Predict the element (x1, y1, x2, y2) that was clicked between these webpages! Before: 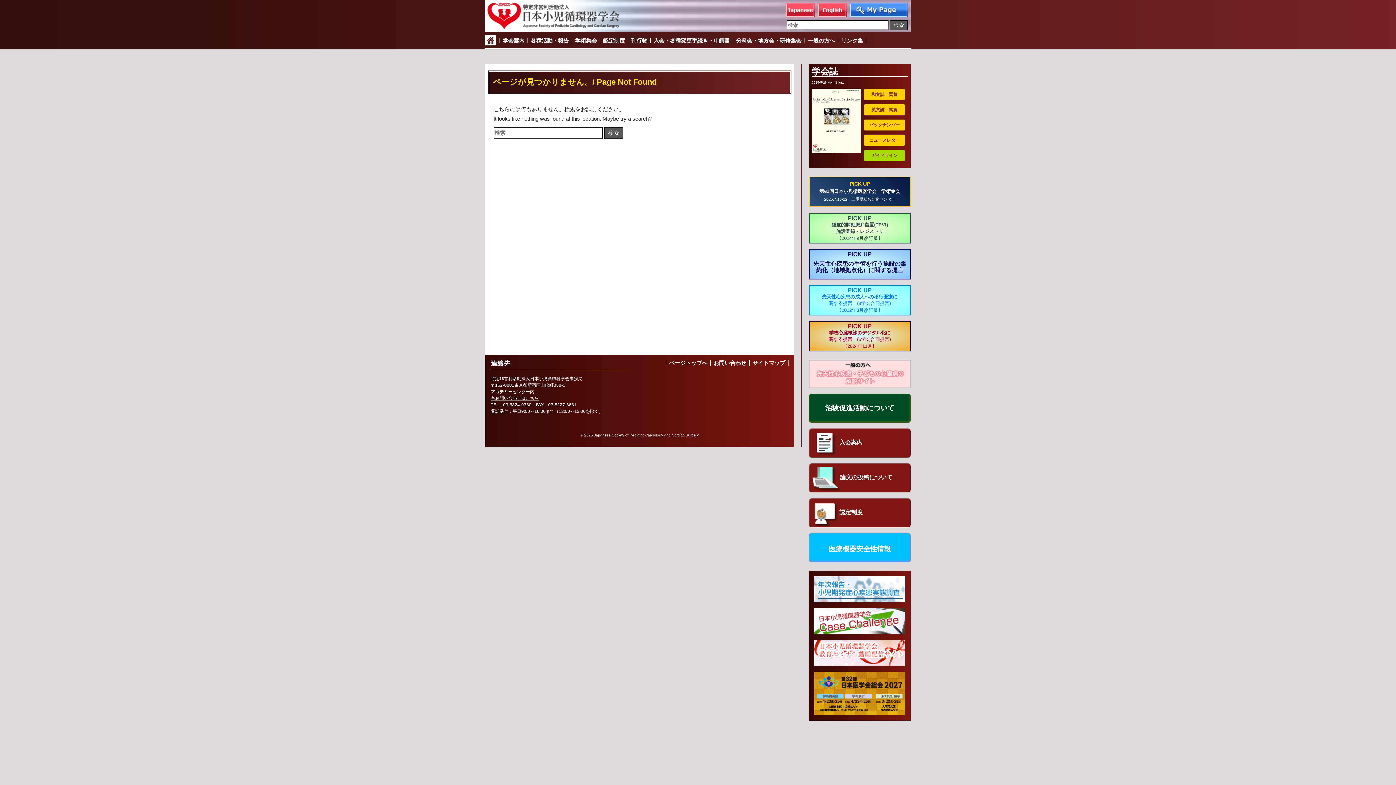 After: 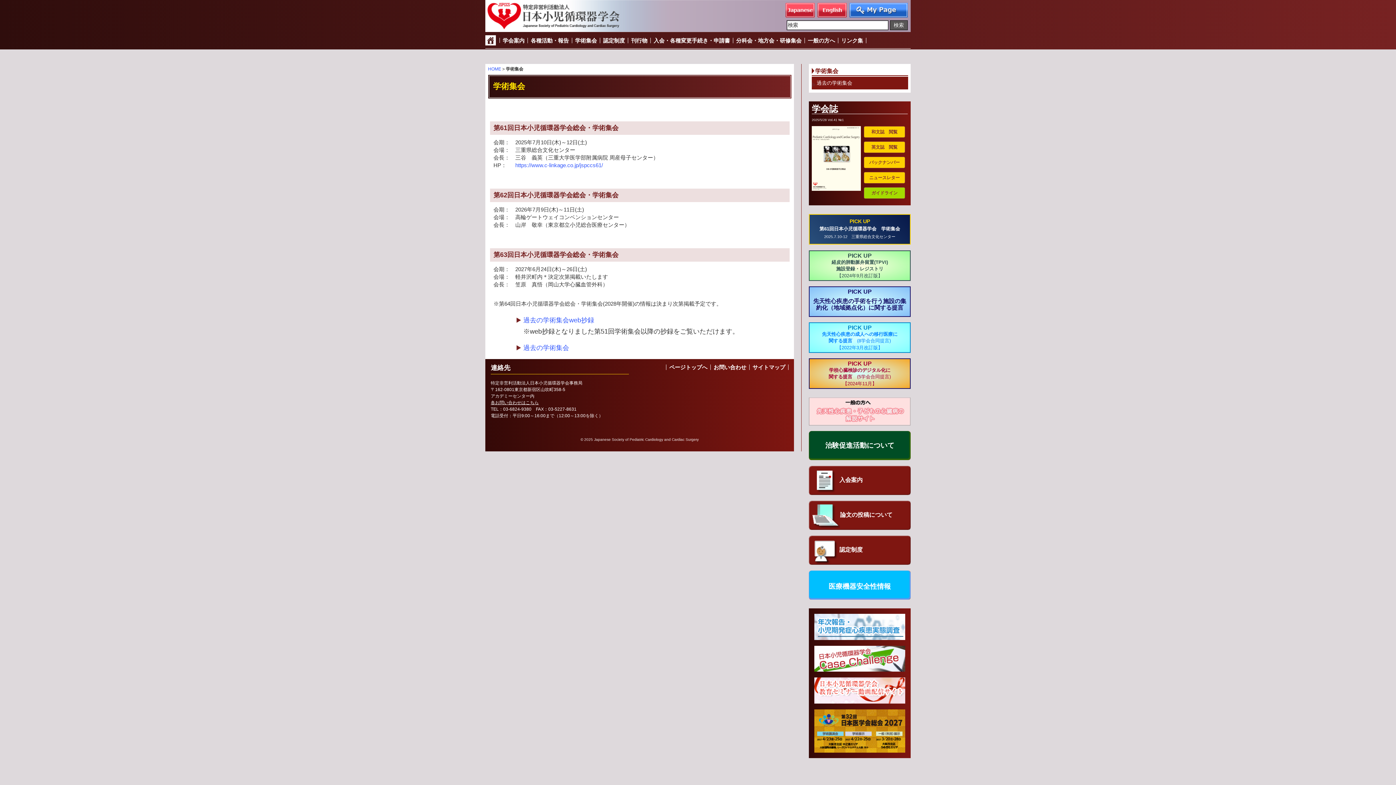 Action: label: 学術集会 bbox: (575, 37, 597, 43)